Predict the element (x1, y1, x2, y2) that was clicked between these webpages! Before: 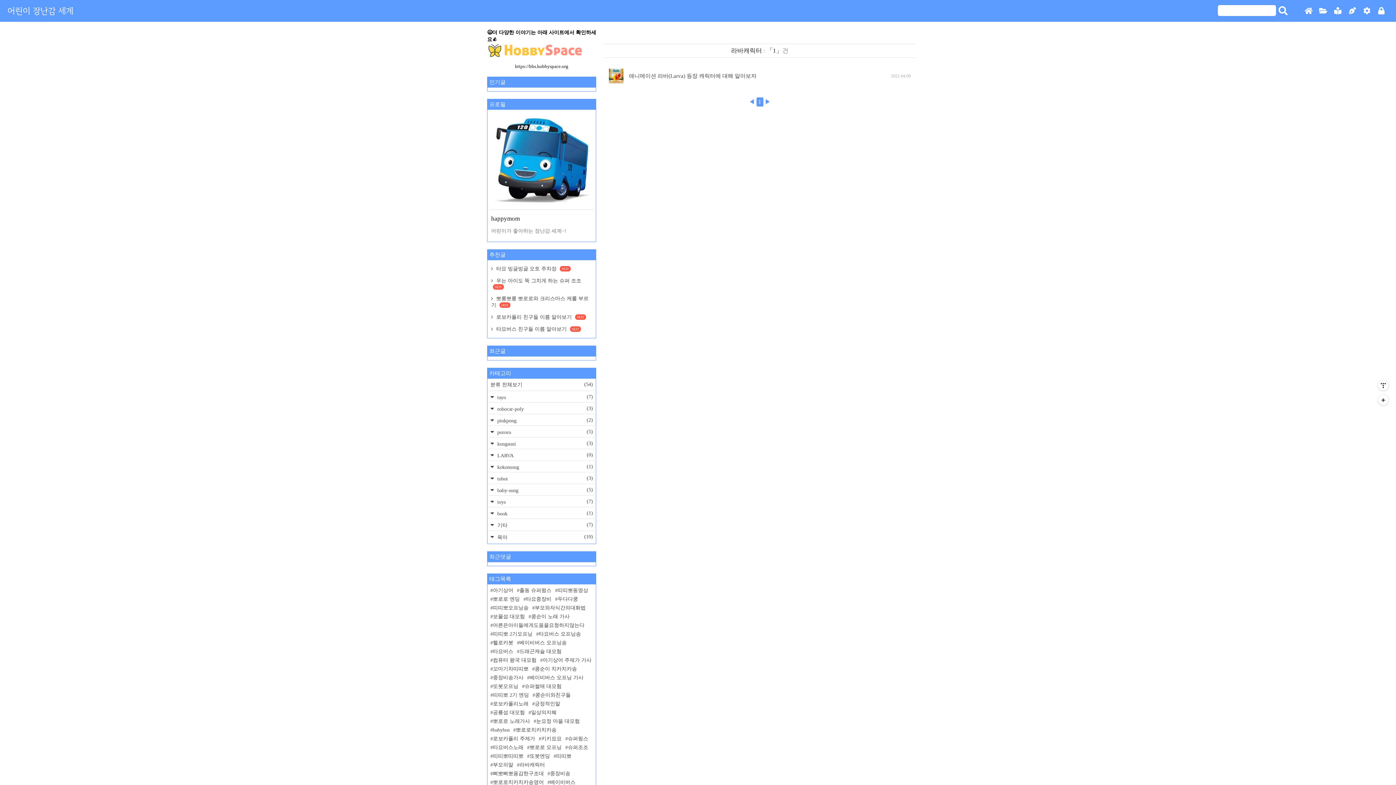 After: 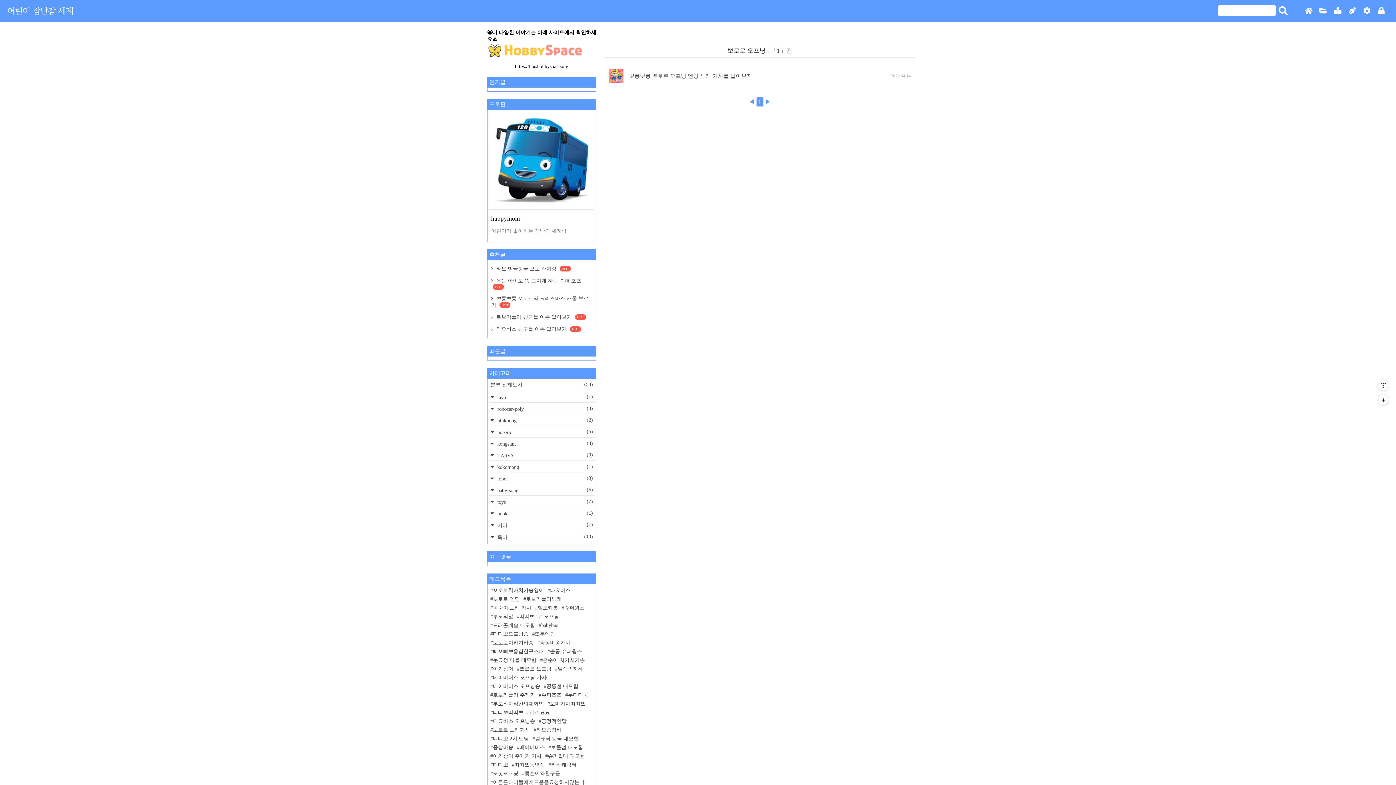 Action: bbox: (527, 745, 561, 750) label: 뽀로로 오프닝